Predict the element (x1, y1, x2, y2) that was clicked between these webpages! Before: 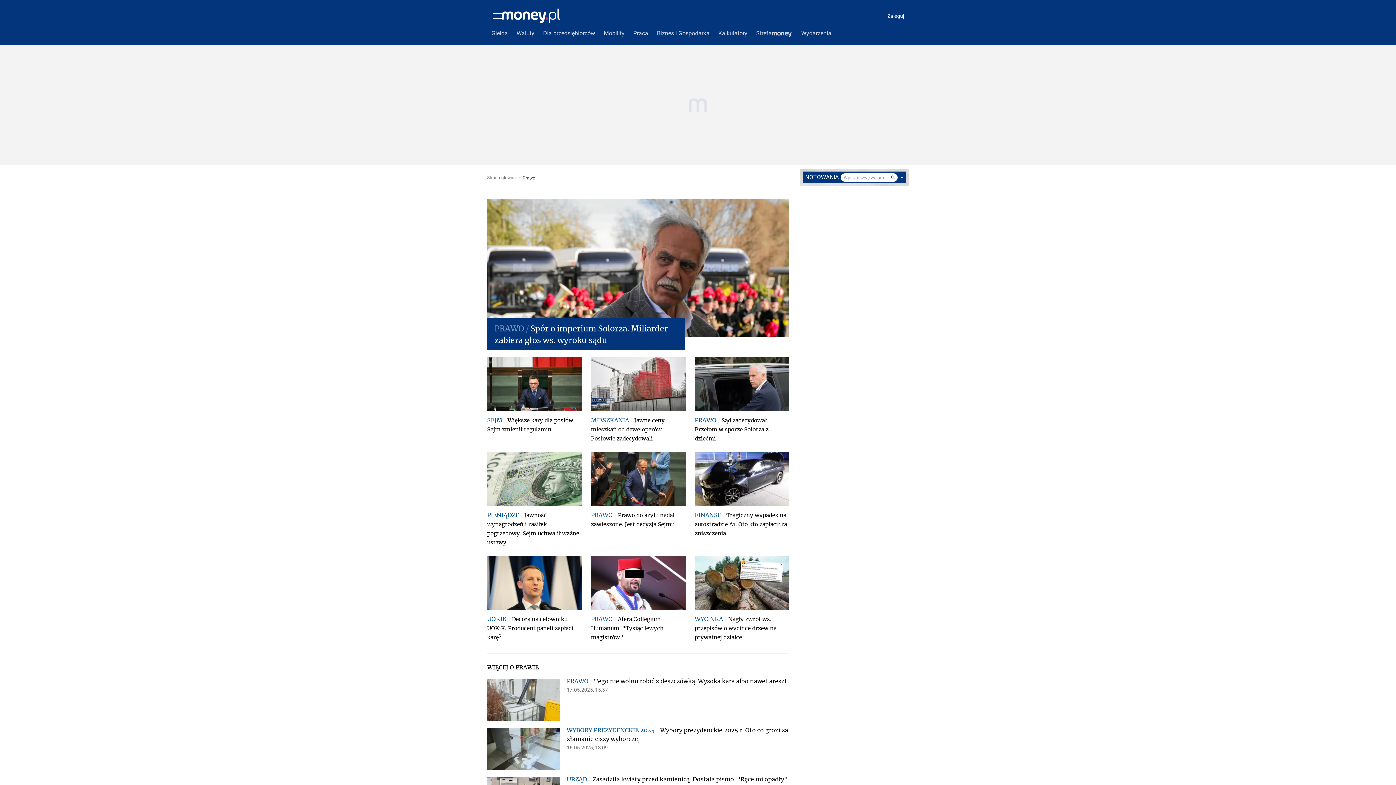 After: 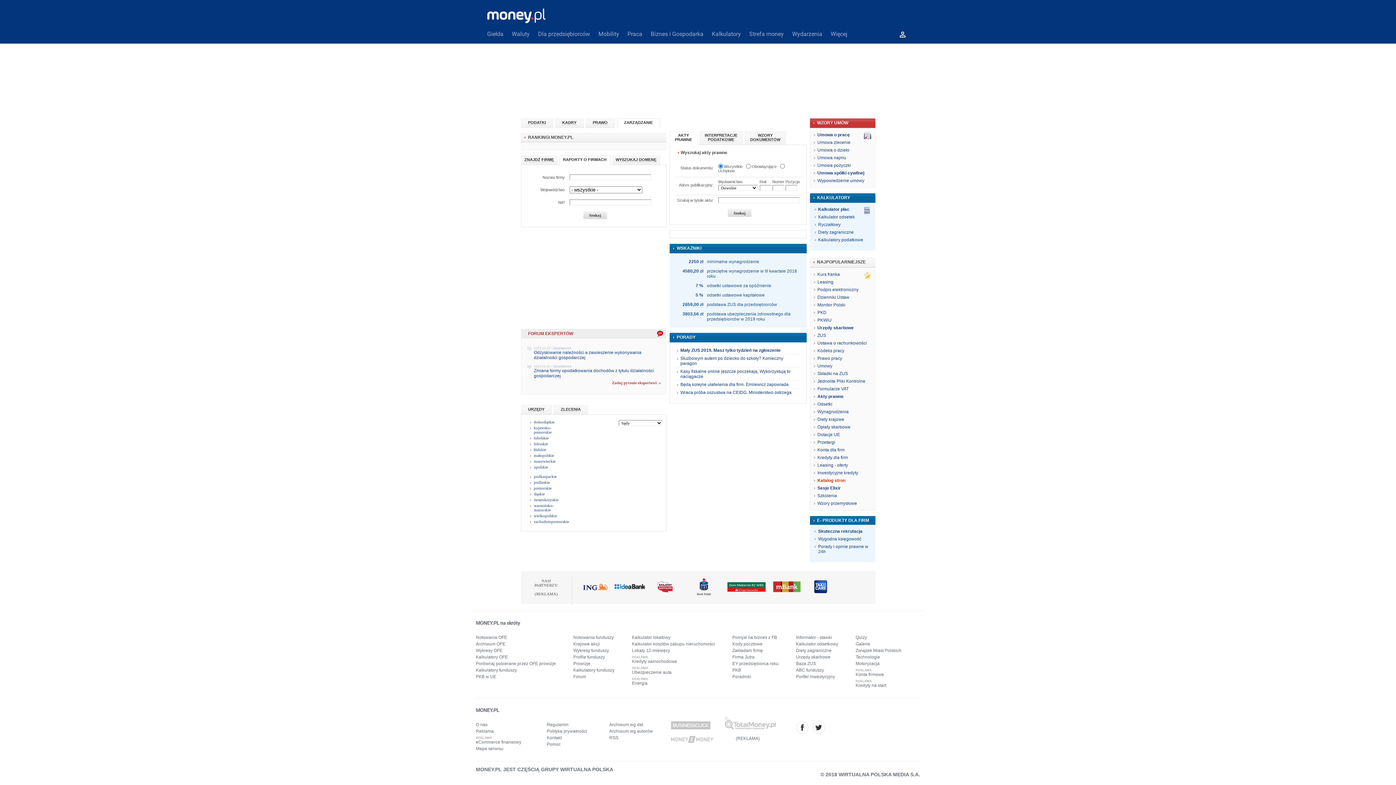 Action: bbox: (538, 25, 599, 41) label: Dla przedsiębiorców